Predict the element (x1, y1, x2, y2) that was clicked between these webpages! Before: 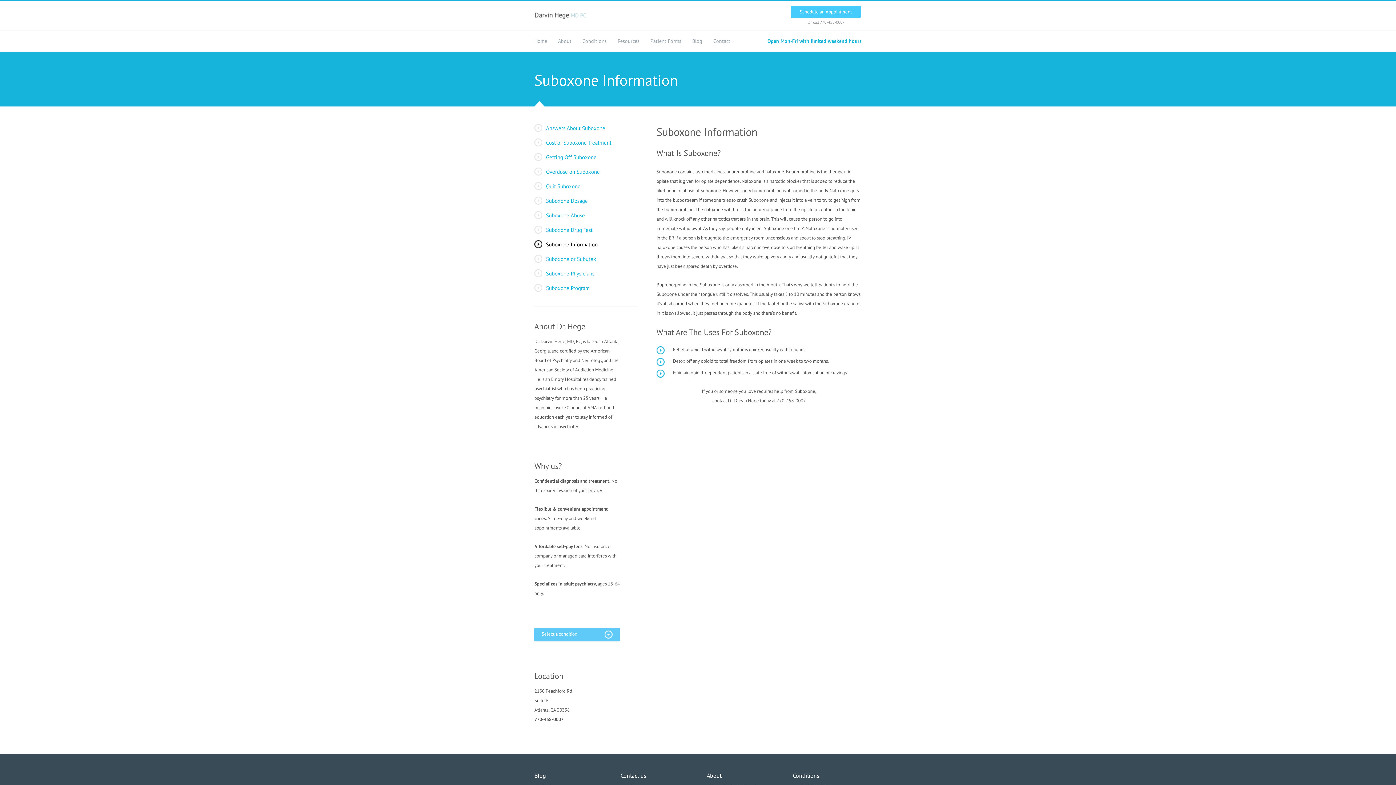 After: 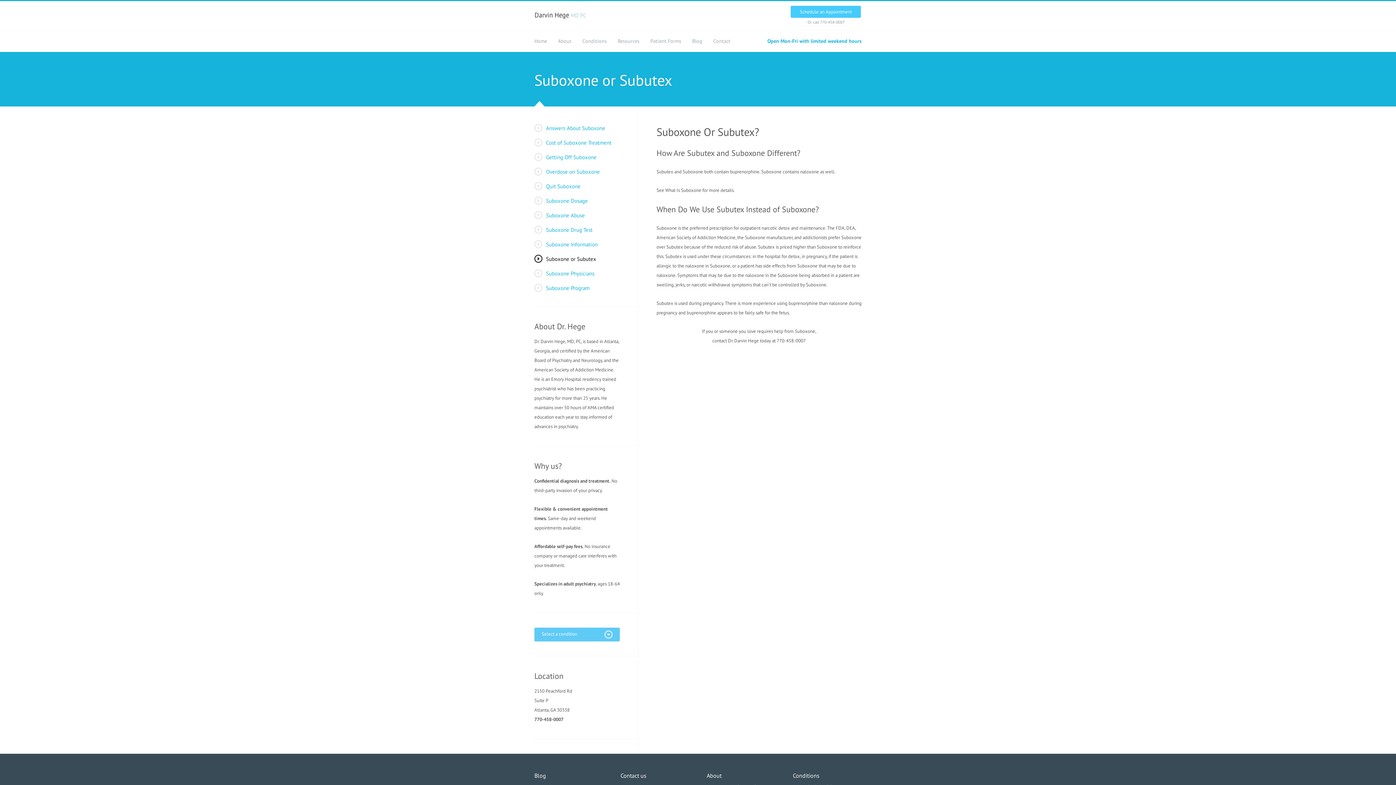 Action: bbox: (546, 255, 596, 262) label: Suboxone or Subutex